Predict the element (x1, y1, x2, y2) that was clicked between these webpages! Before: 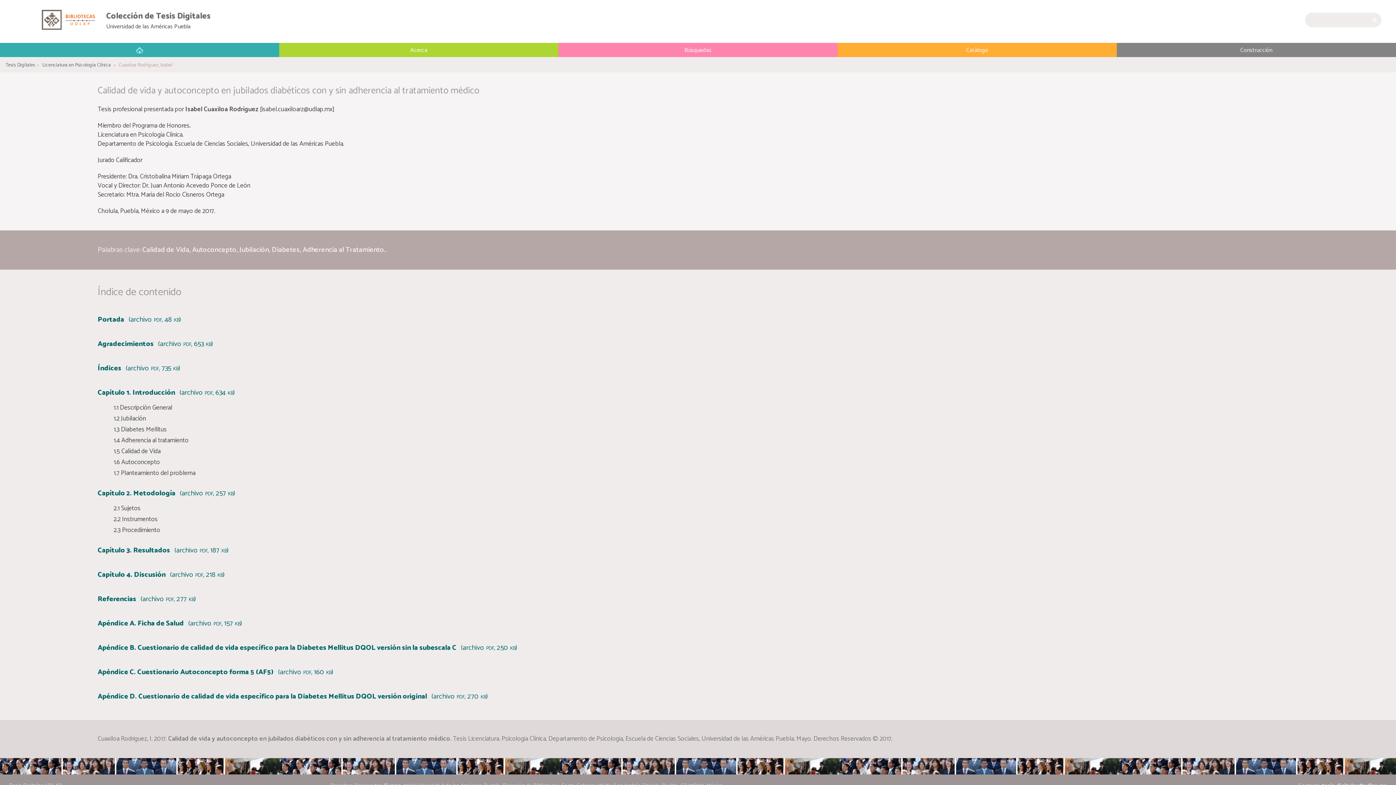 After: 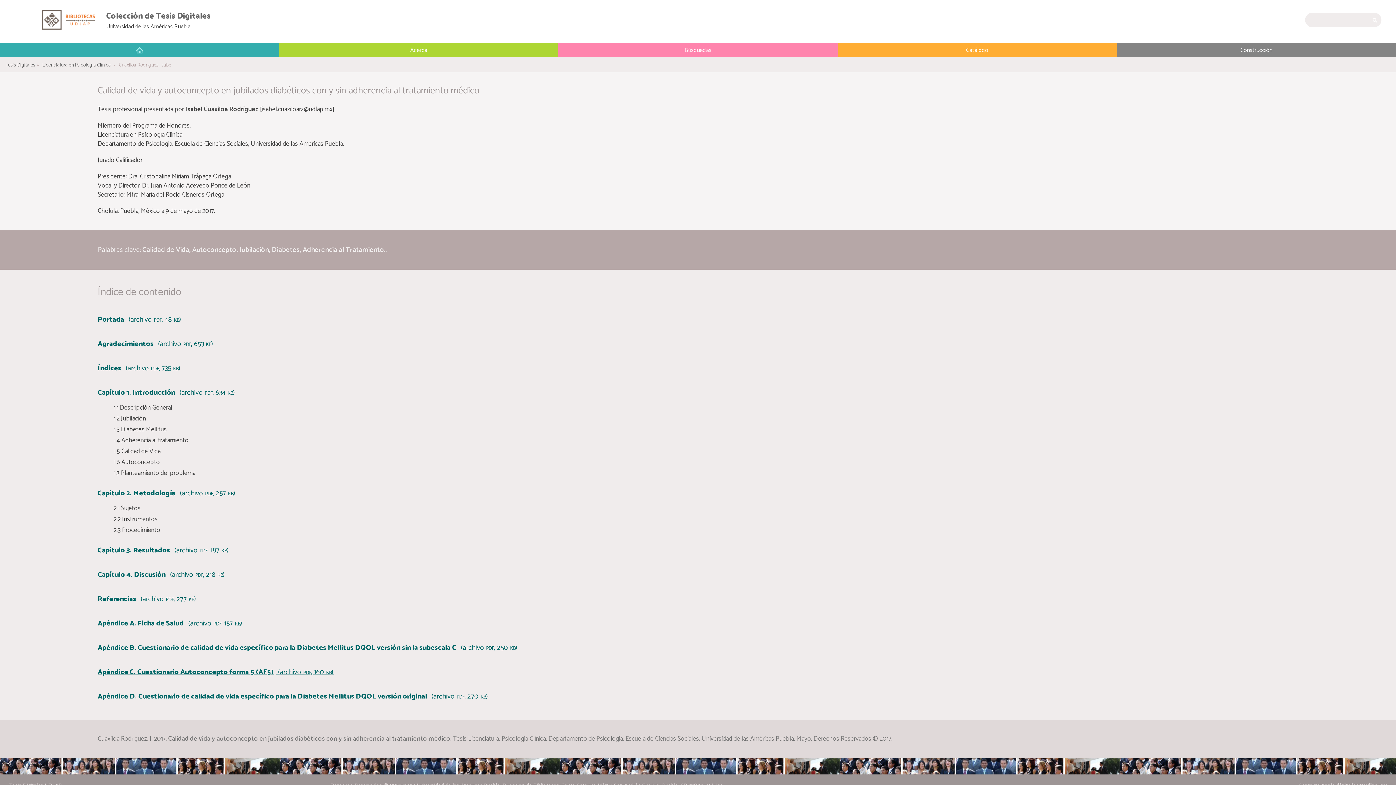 Action: label: Apéndice C. Cuestionario Autoconcepto forma 5 (AF5) (archivo pdf, 160 kb) bbox: (97, 666, 333, 678)